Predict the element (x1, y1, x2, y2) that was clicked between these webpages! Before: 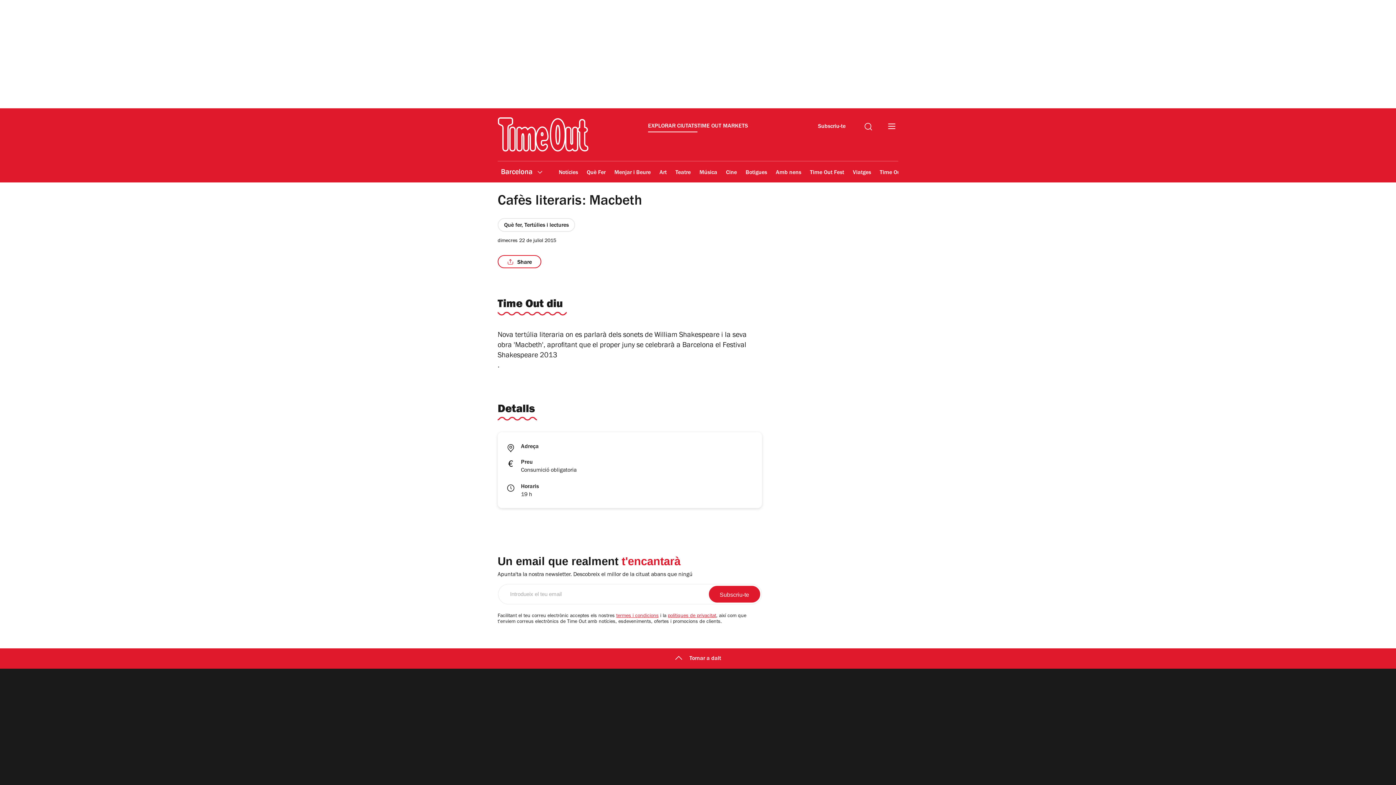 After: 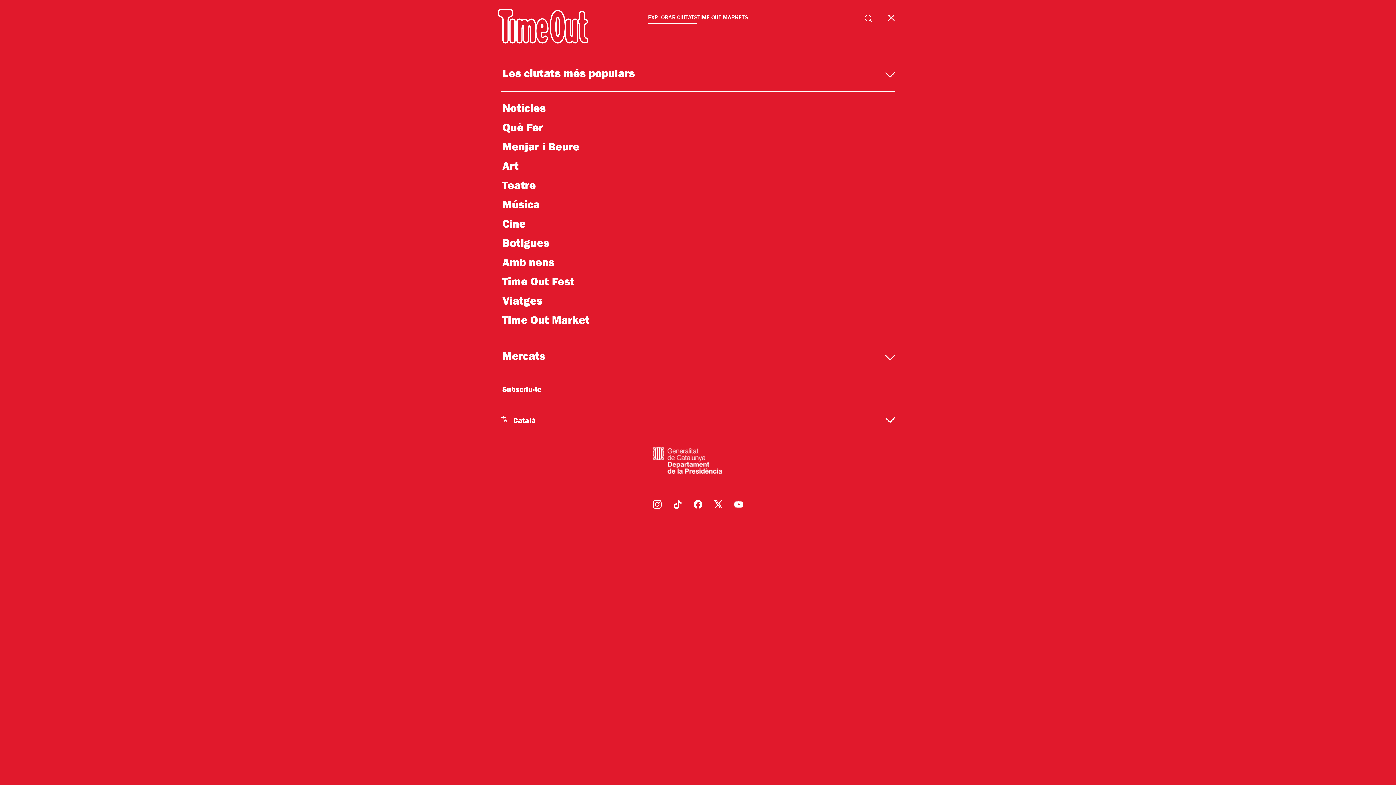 Action: bbox: (888, 123, 895, 132)